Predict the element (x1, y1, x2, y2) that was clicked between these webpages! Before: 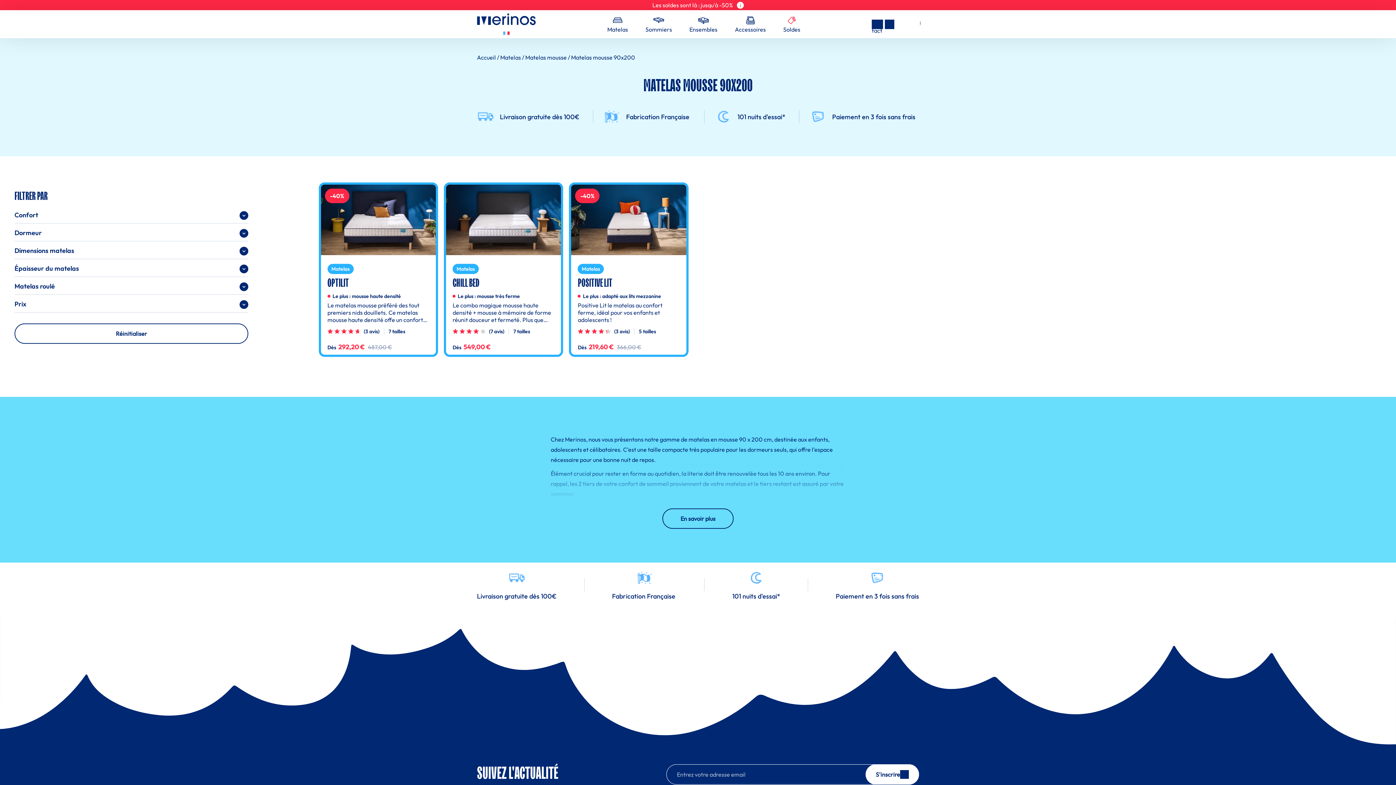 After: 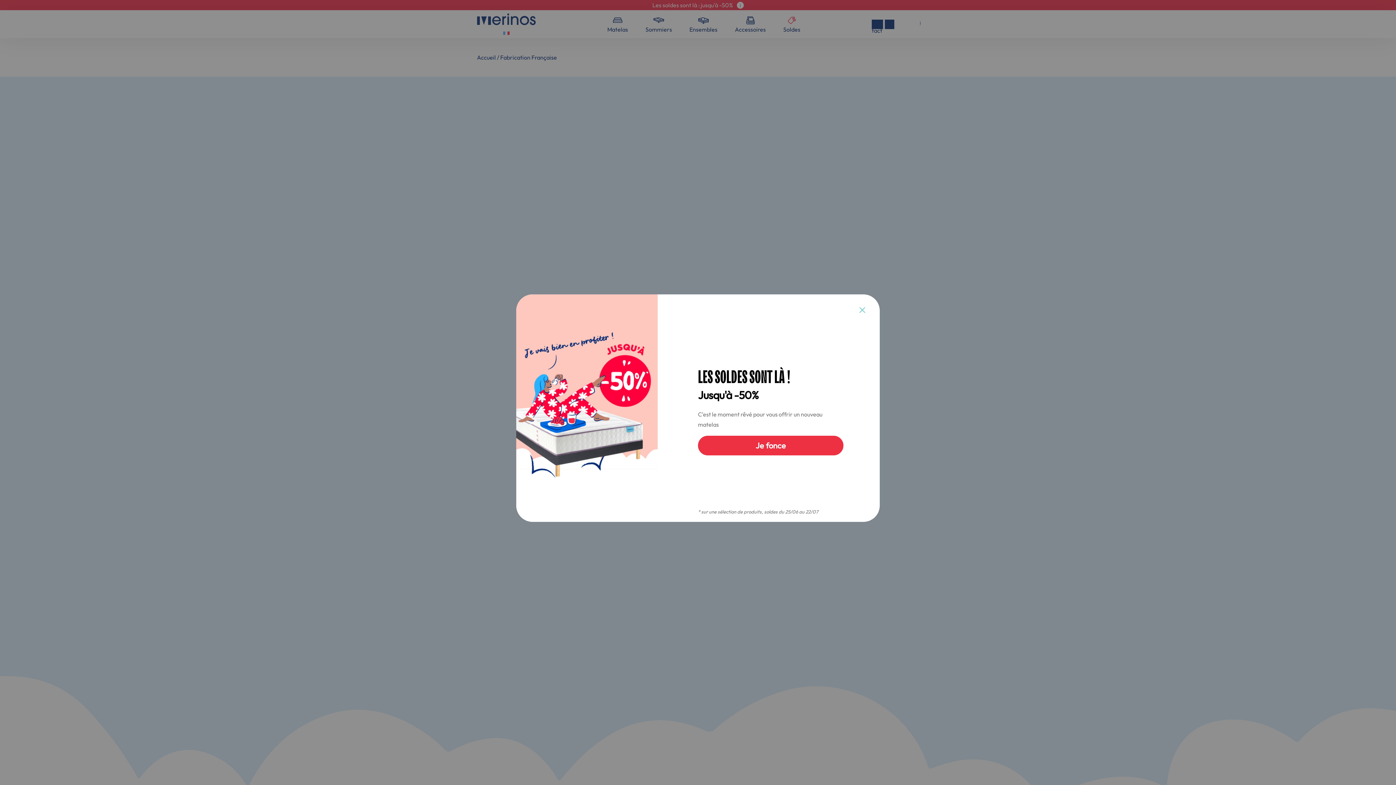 Action: label: Fabrication Française  bbox: (626, 112, 691, 120)